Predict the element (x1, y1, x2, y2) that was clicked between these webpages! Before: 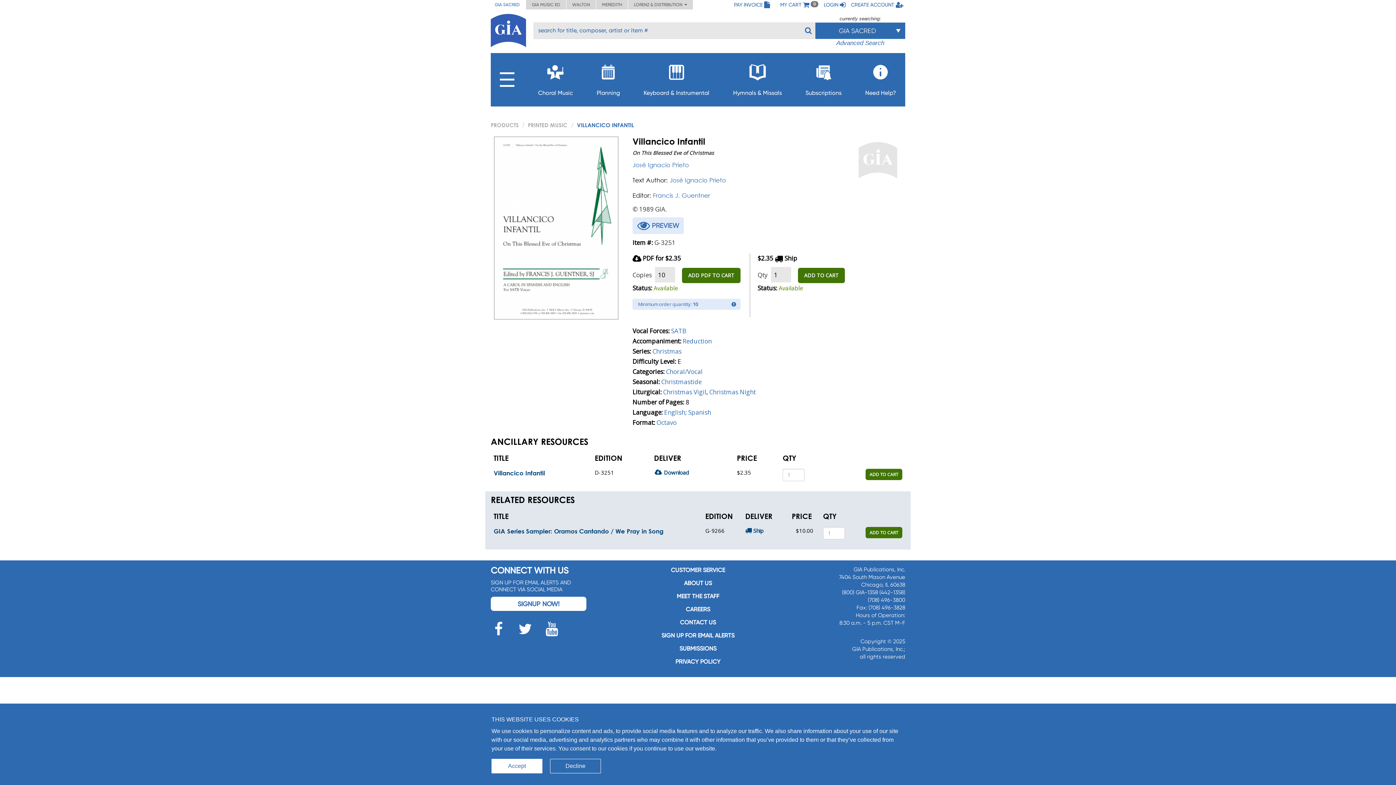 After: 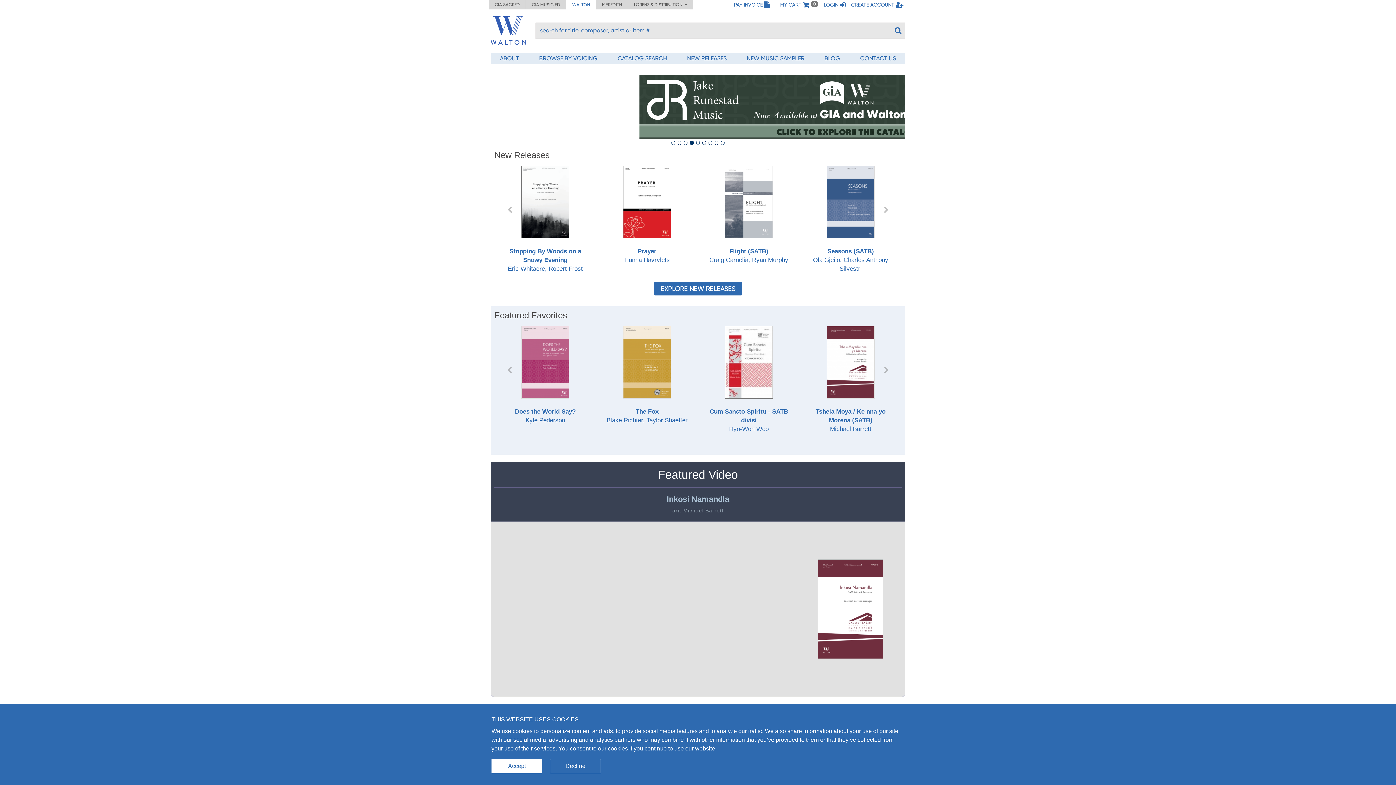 Action: label: WALTON bbox: (566, 0, 596, 9)